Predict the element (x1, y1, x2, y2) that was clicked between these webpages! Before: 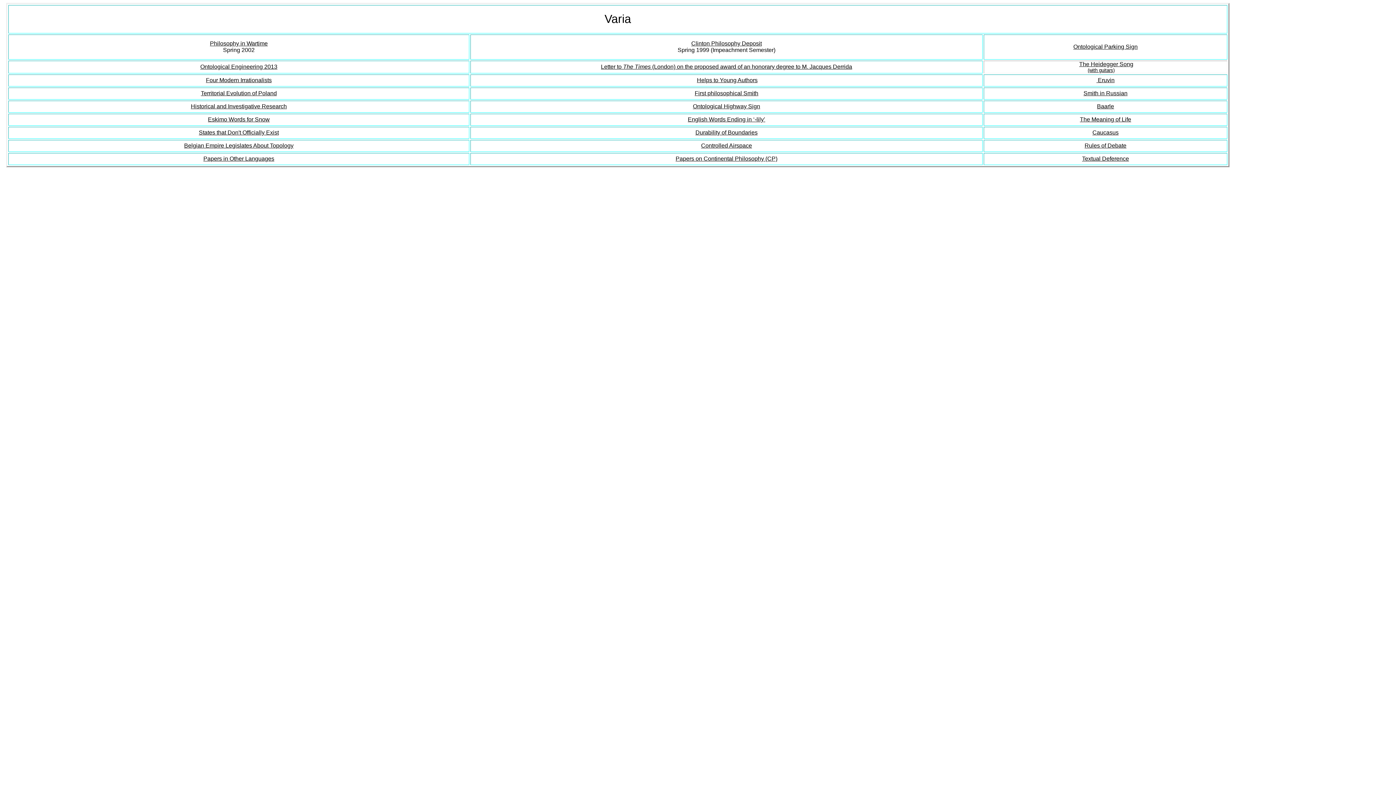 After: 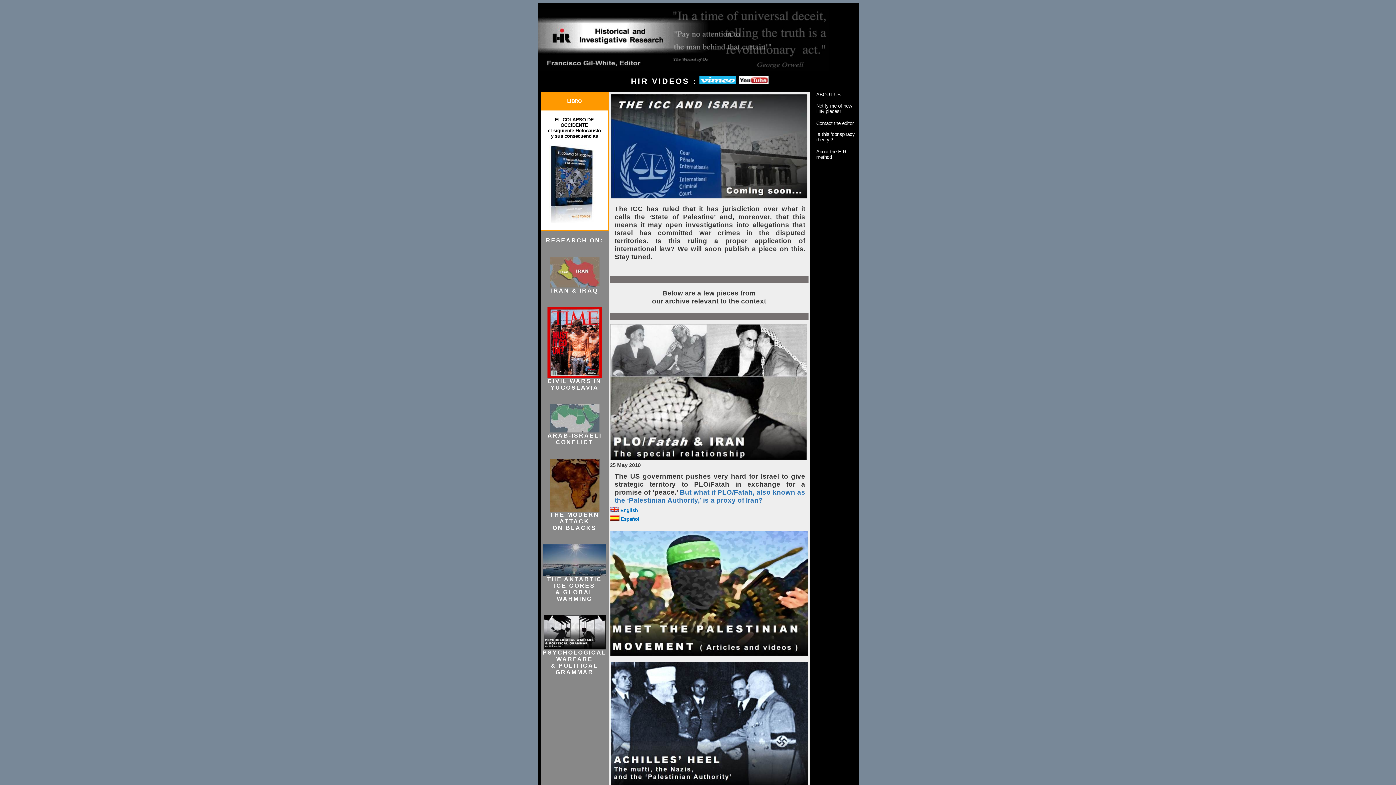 Action: bbox: (190, 103, 286, 109) label: Historical and Investigative Research